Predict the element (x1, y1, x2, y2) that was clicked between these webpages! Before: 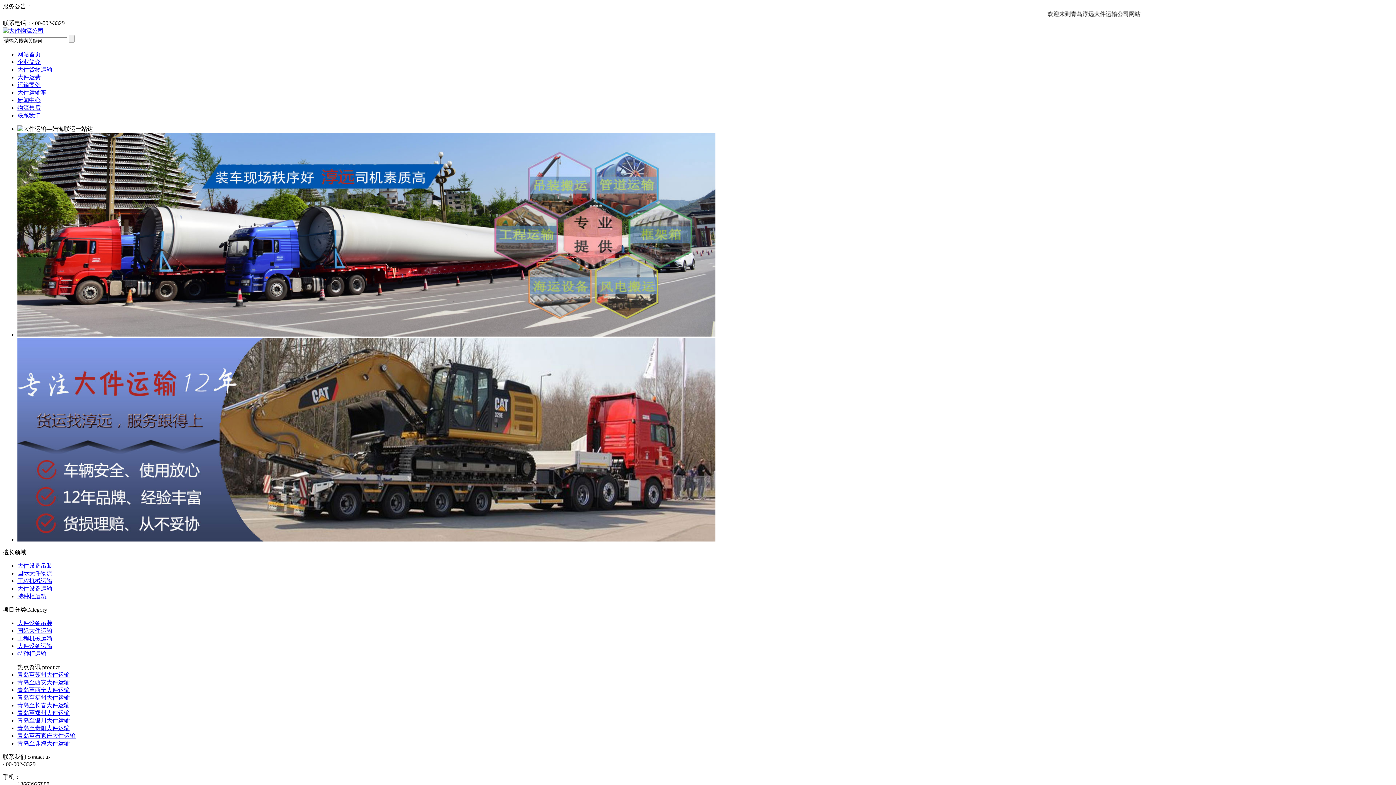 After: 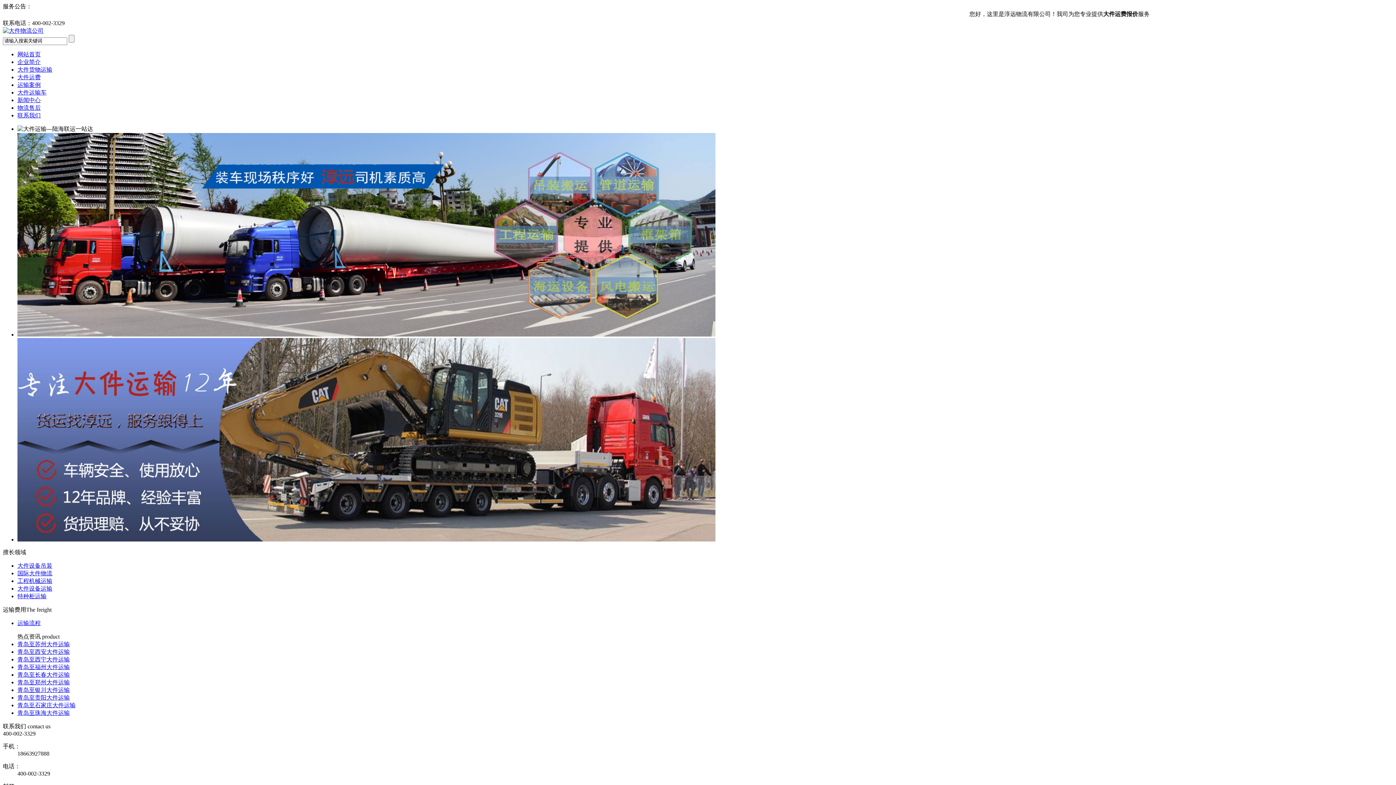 Action: bbox: (17, 74, 40, 80) label: 大件运费